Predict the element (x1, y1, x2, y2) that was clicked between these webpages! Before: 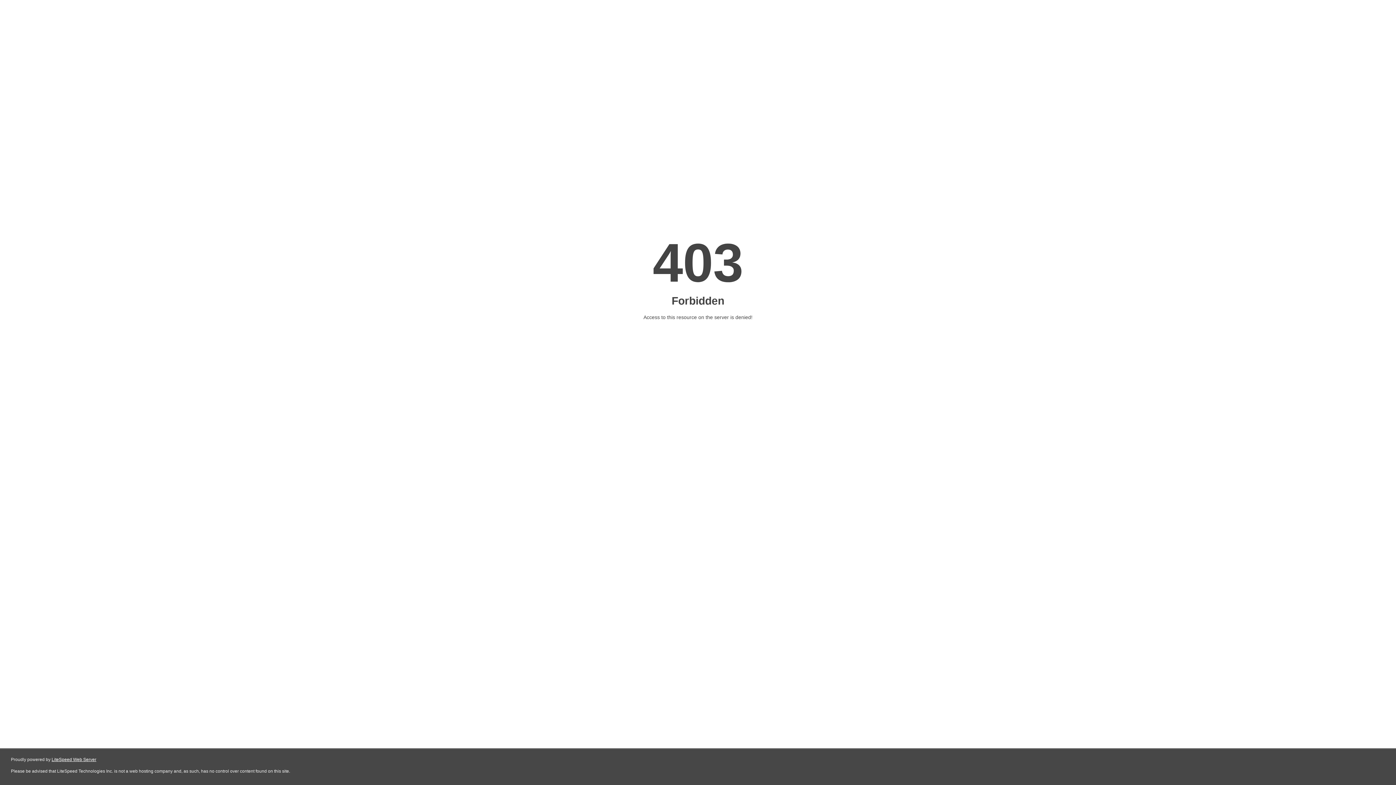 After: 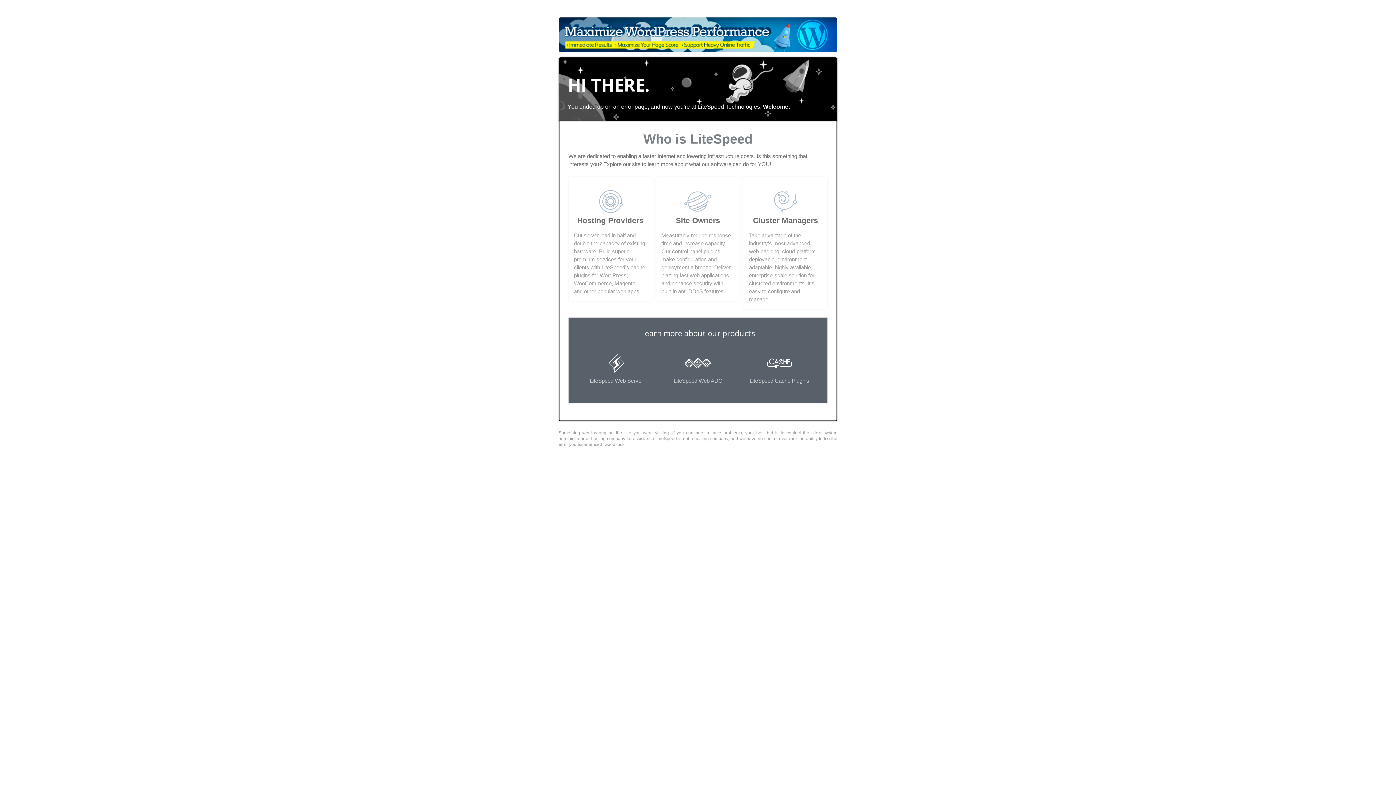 Action: label: LiteSpeed Web Server bbox: (51, 757, 96, 762)